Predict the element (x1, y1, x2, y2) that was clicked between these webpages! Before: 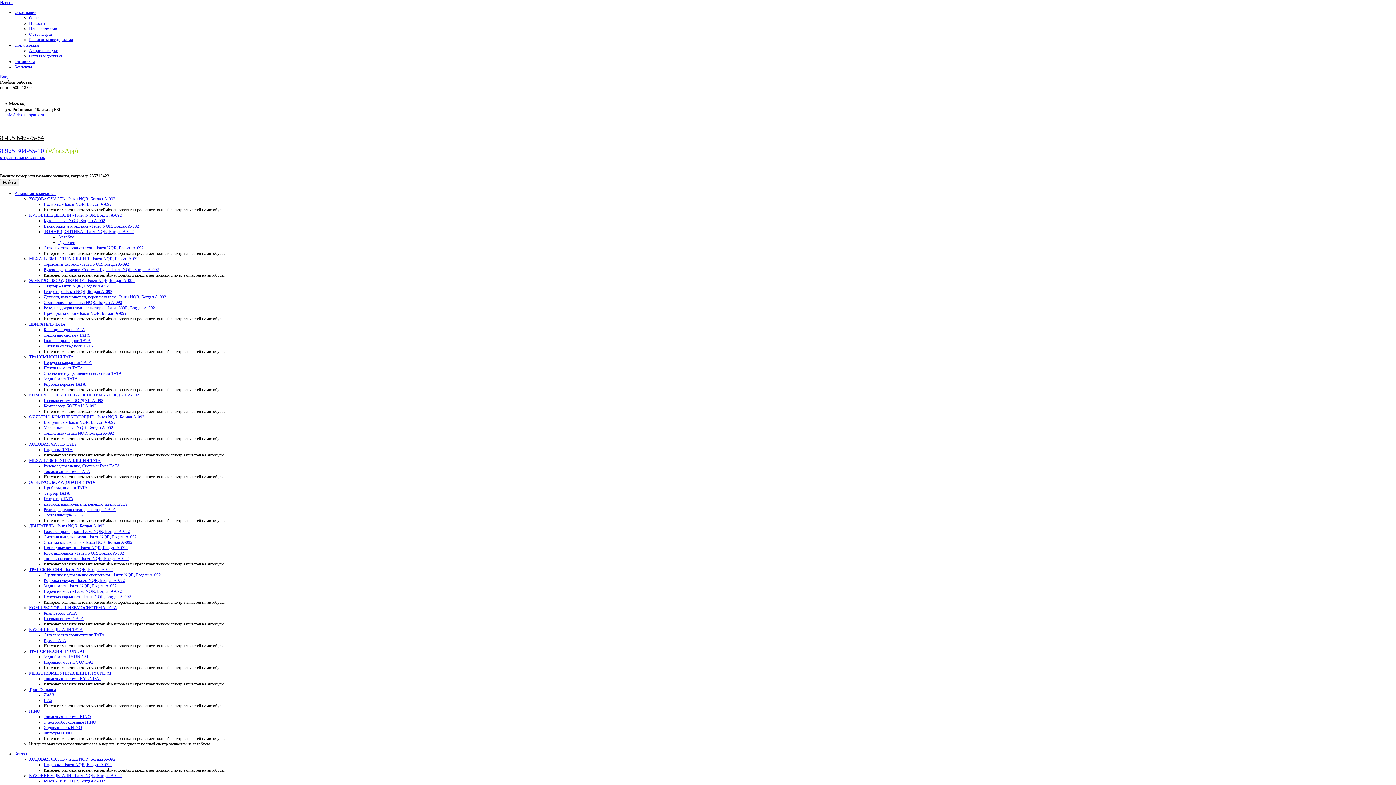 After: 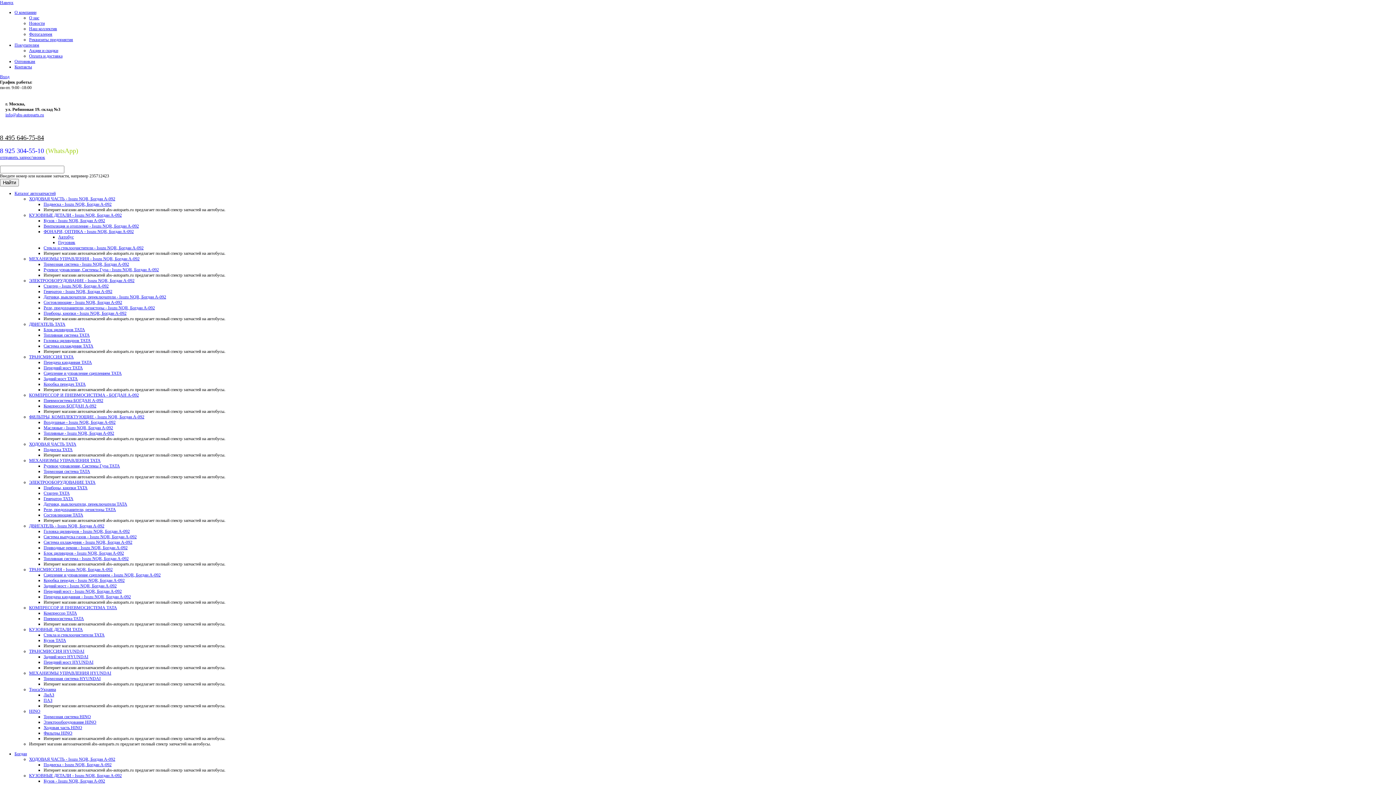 Action: label: Сцепление и управление сцеплением ТАТА bbox: (43, 370, 121, 376)